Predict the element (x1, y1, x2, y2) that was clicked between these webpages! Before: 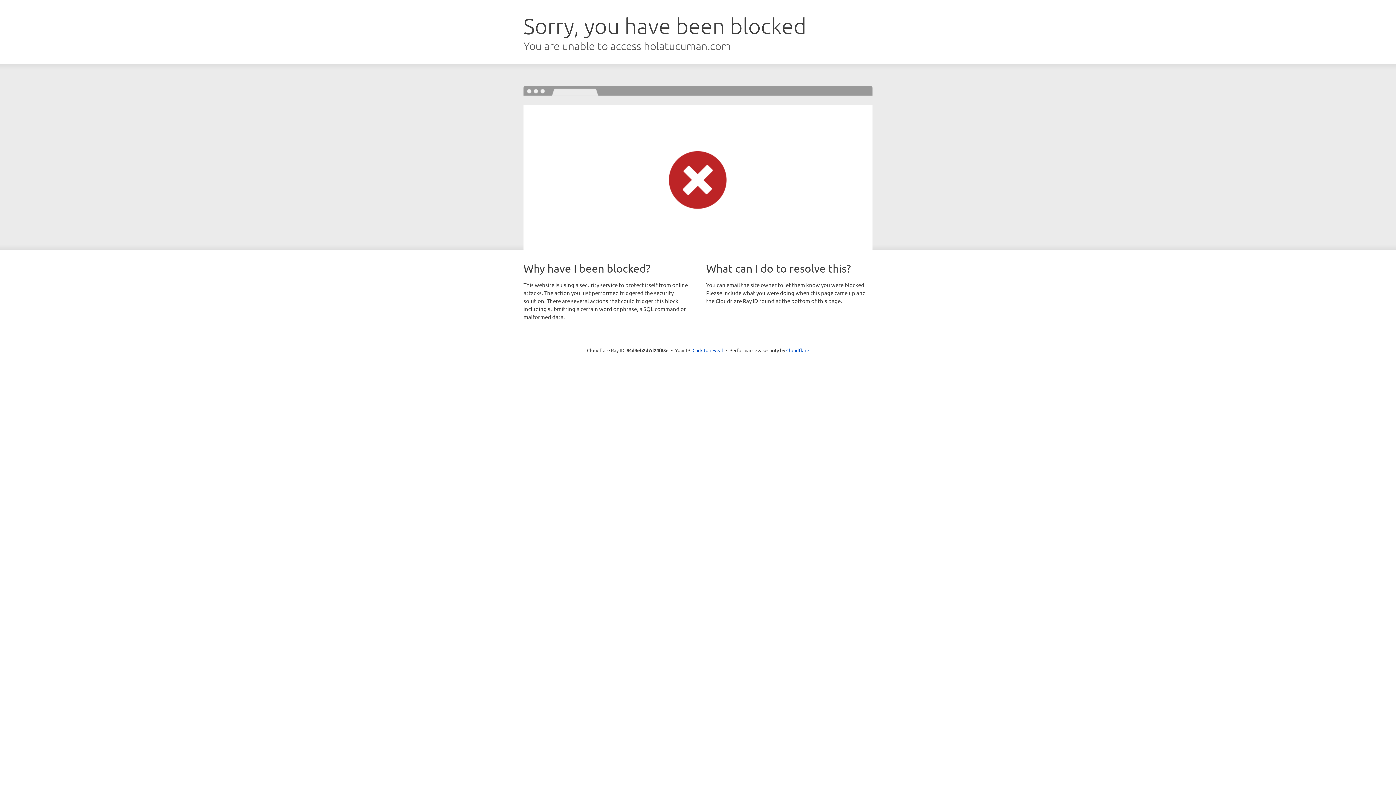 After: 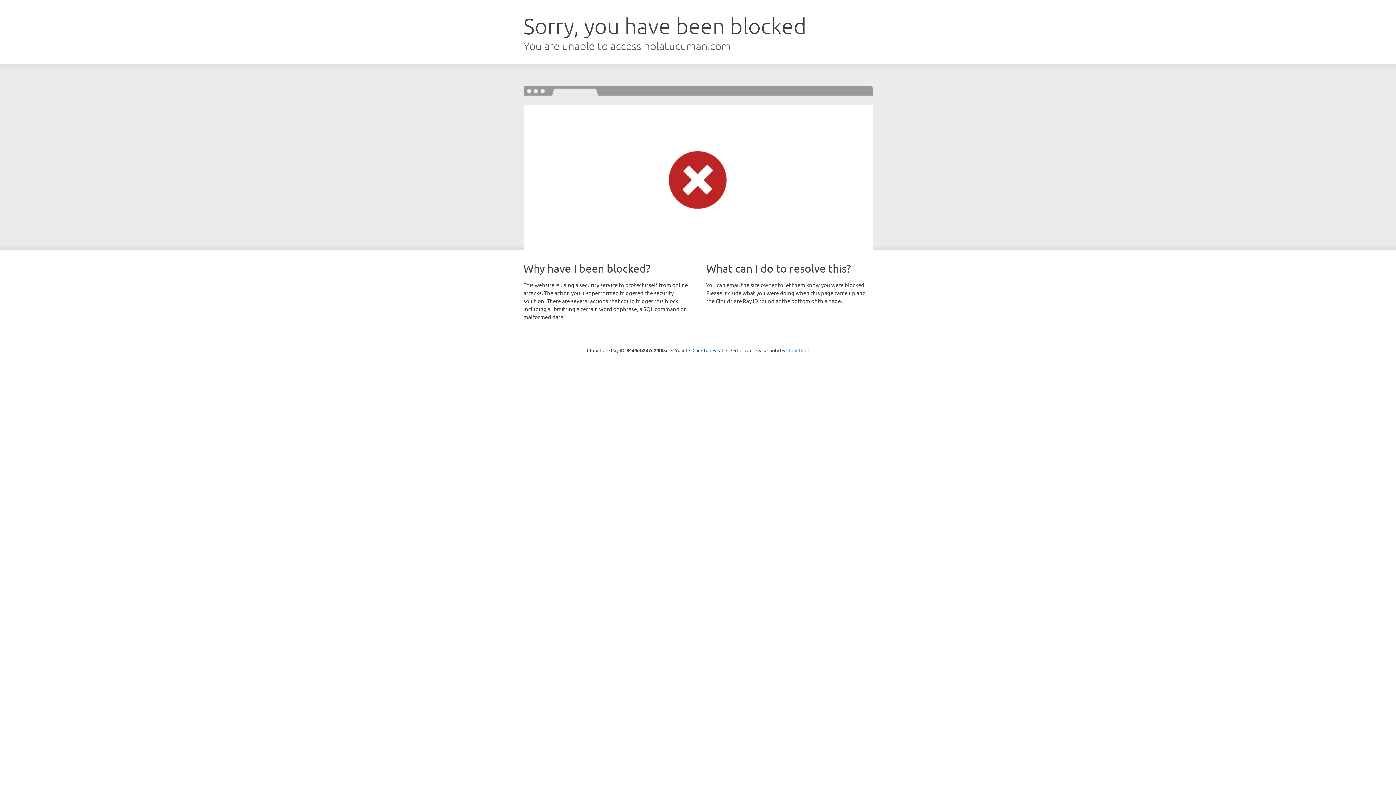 Action: bbox: (786, 347, 809, 353) label: Cloudflare